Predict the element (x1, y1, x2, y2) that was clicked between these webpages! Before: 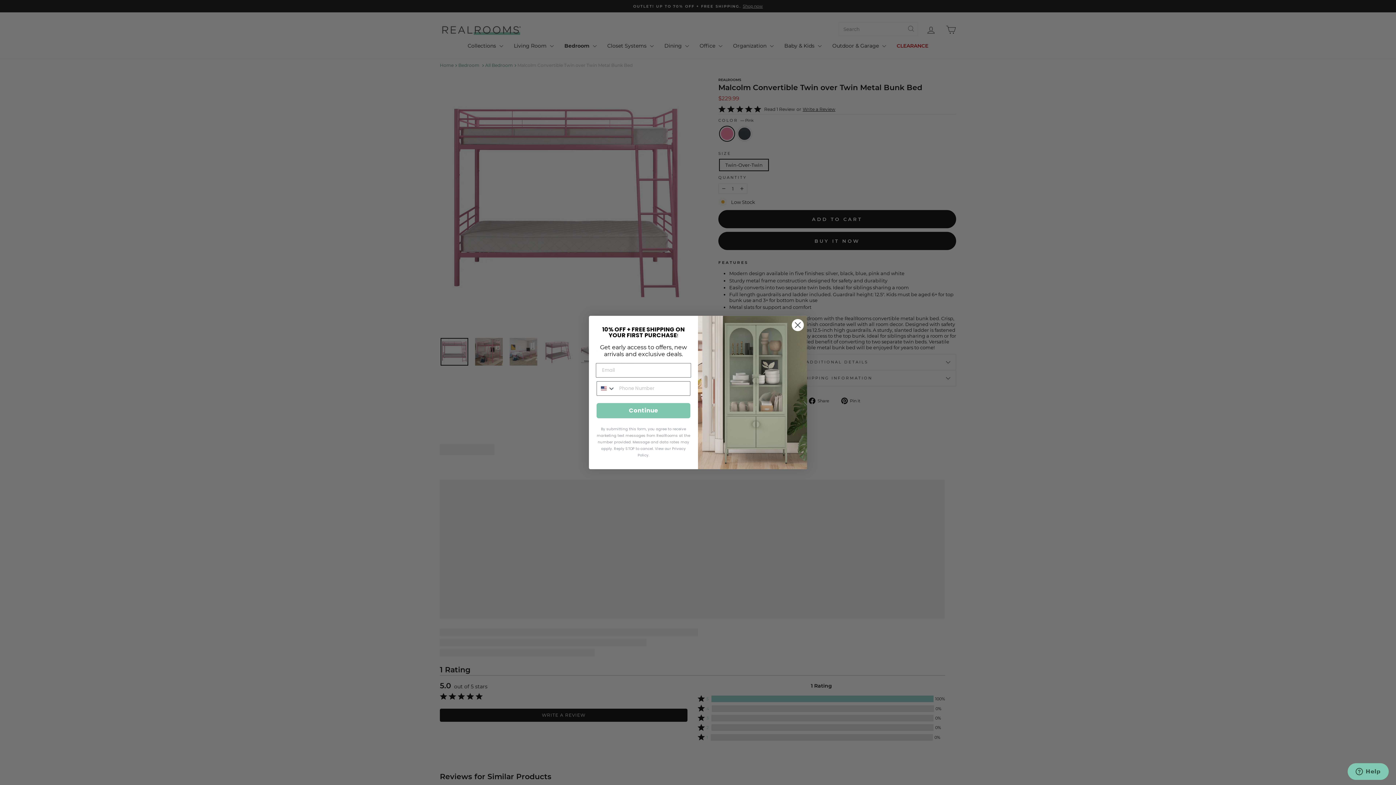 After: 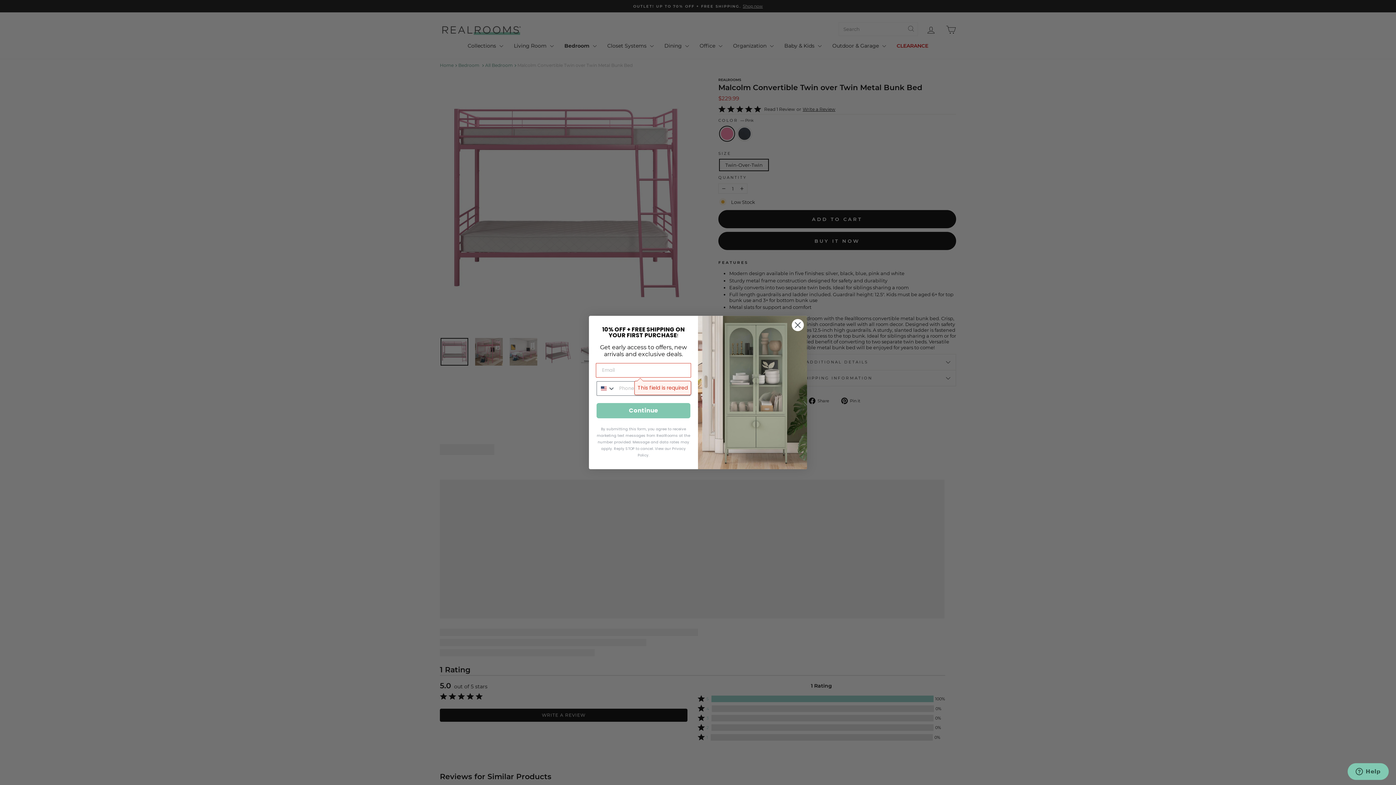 Action: bbox: (596, 403, 690, 418) label: Continue